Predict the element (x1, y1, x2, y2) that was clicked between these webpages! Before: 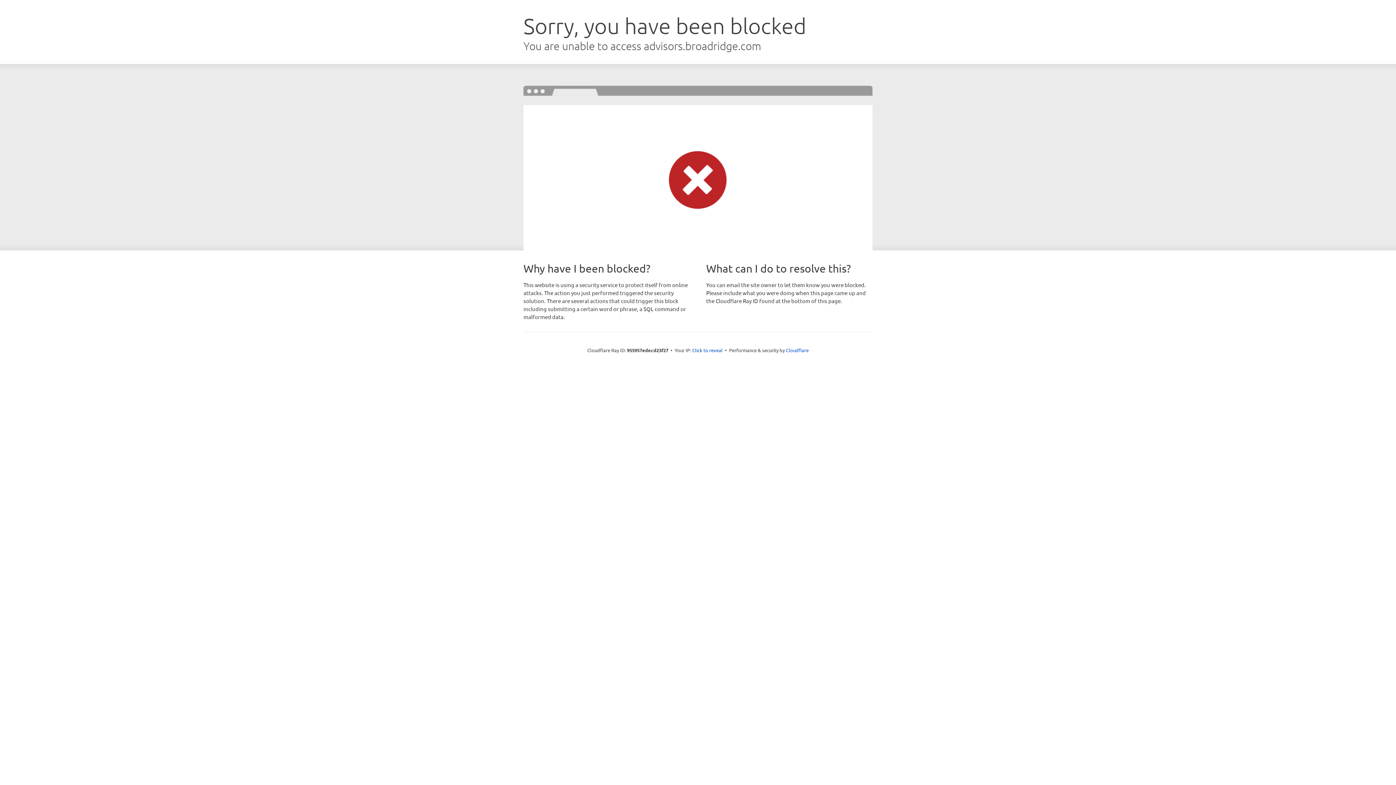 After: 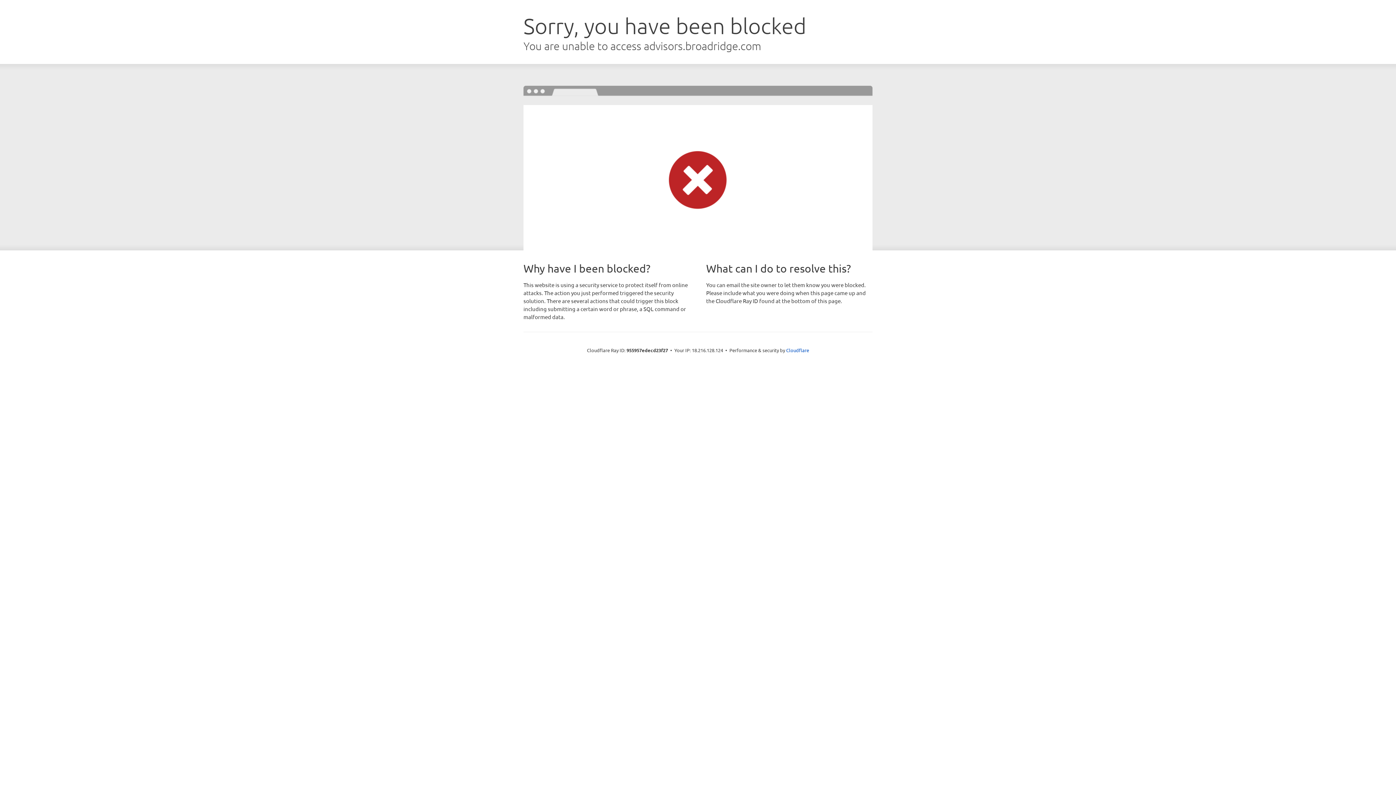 Action: bbox: (692, 346, 722, 353) label: Click to reveal